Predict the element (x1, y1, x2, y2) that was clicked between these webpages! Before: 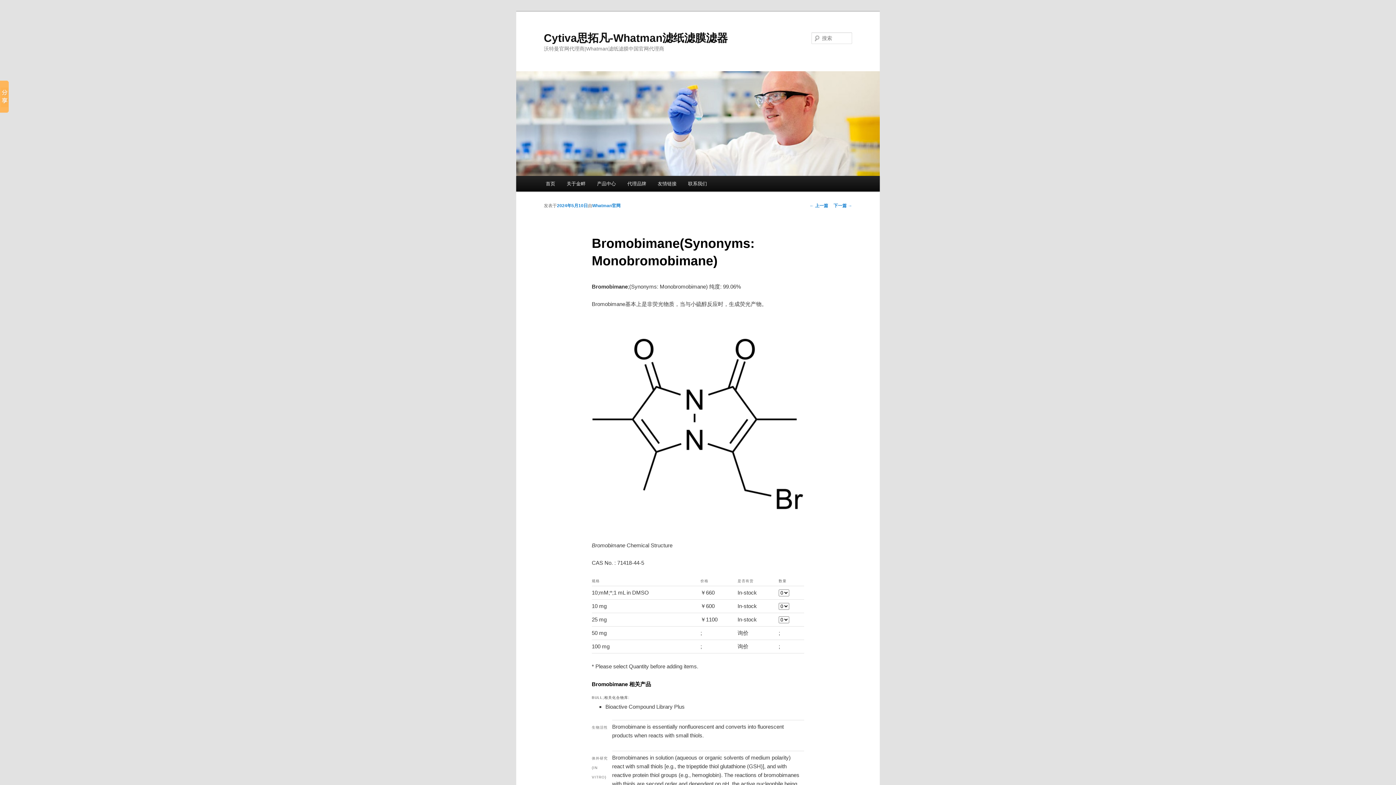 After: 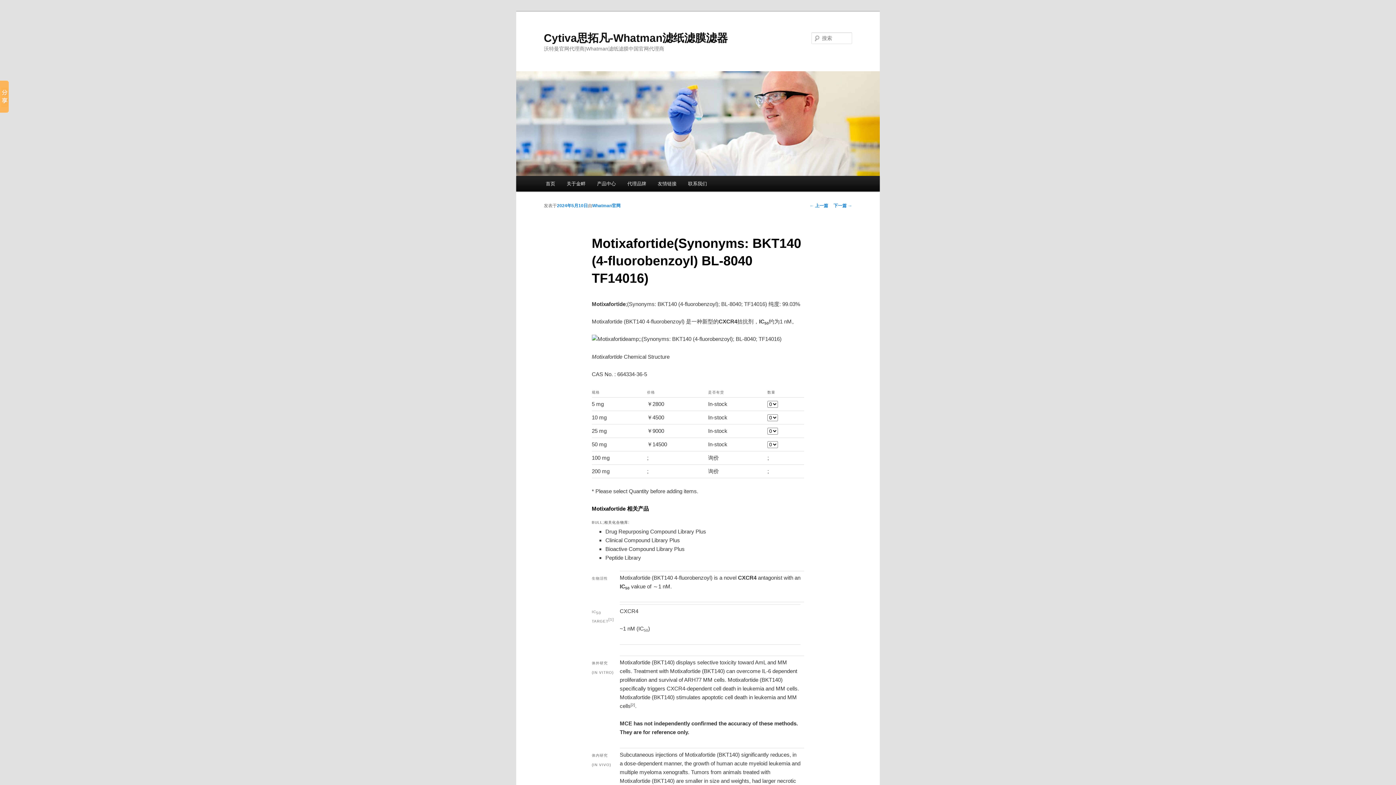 Action: bbox: (833, 203, 852, 208) label: 下一篇 →